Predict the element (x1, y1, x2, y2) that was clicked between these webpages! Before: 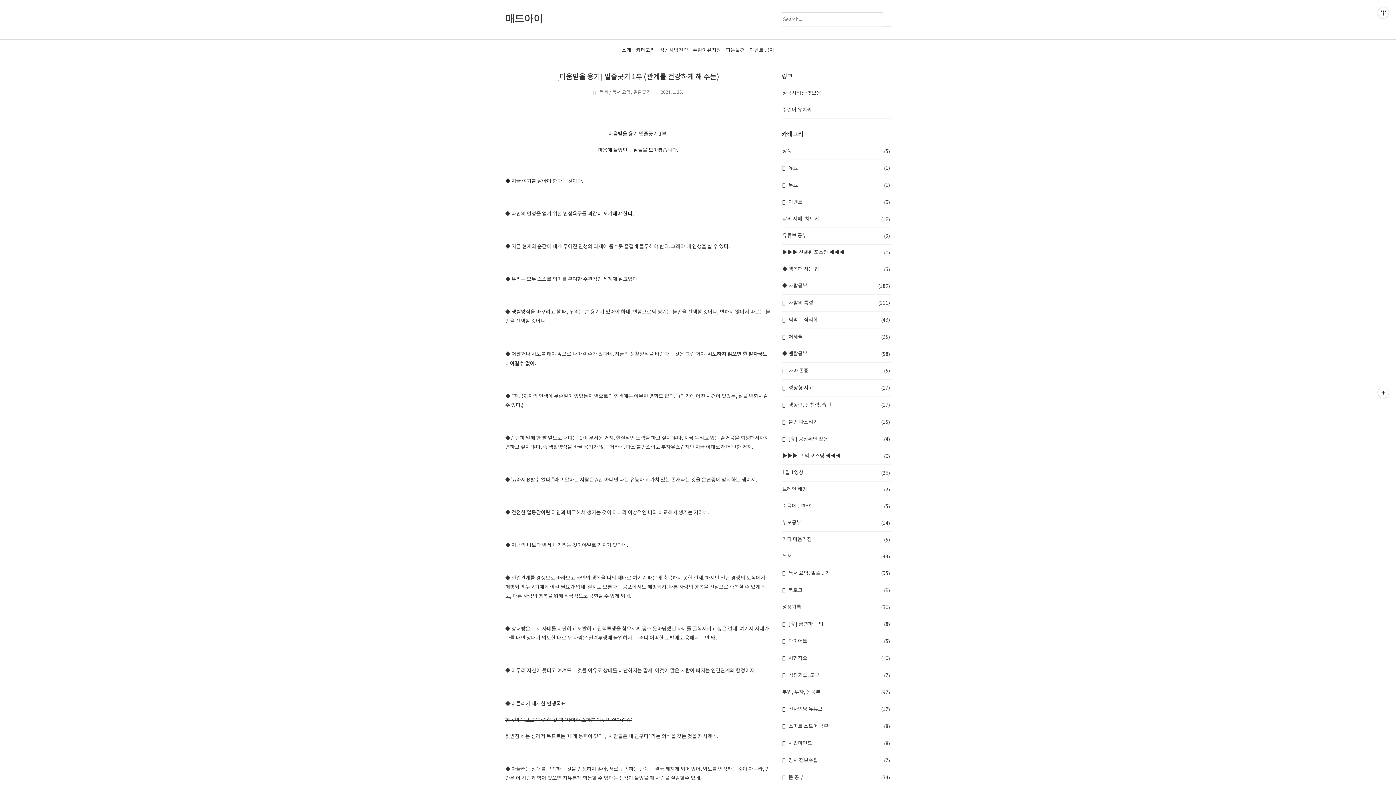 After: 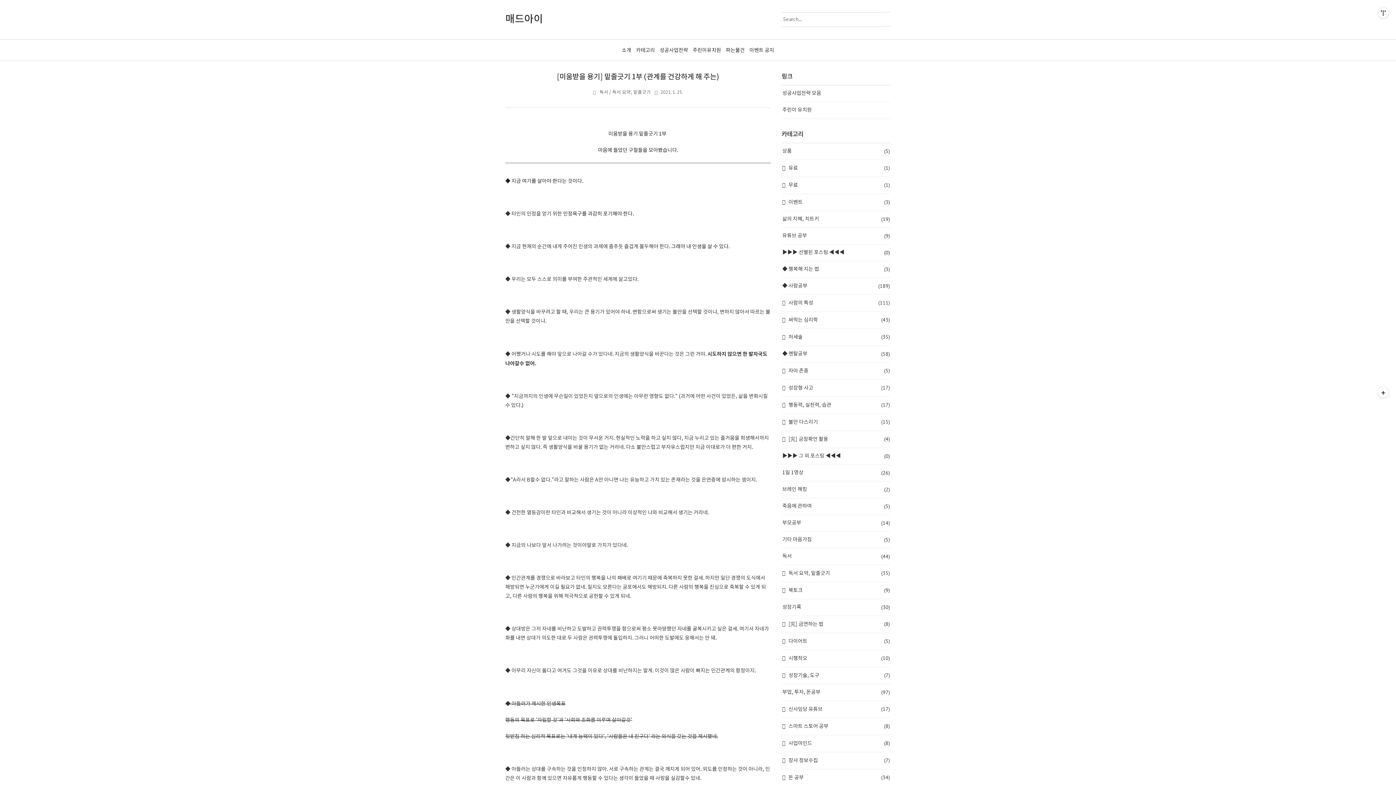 Action: bbox: (658, 41, 690, 59) label: 성공사업전략